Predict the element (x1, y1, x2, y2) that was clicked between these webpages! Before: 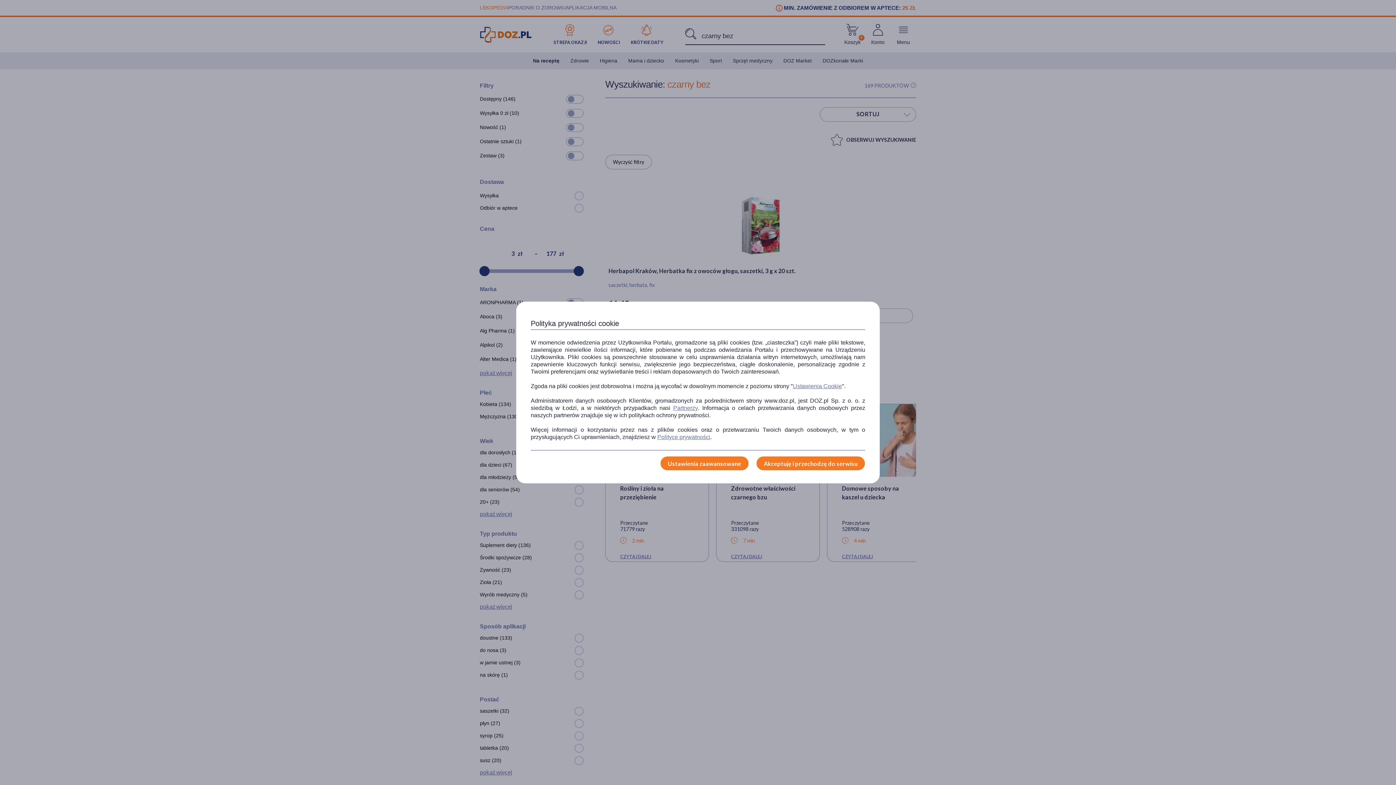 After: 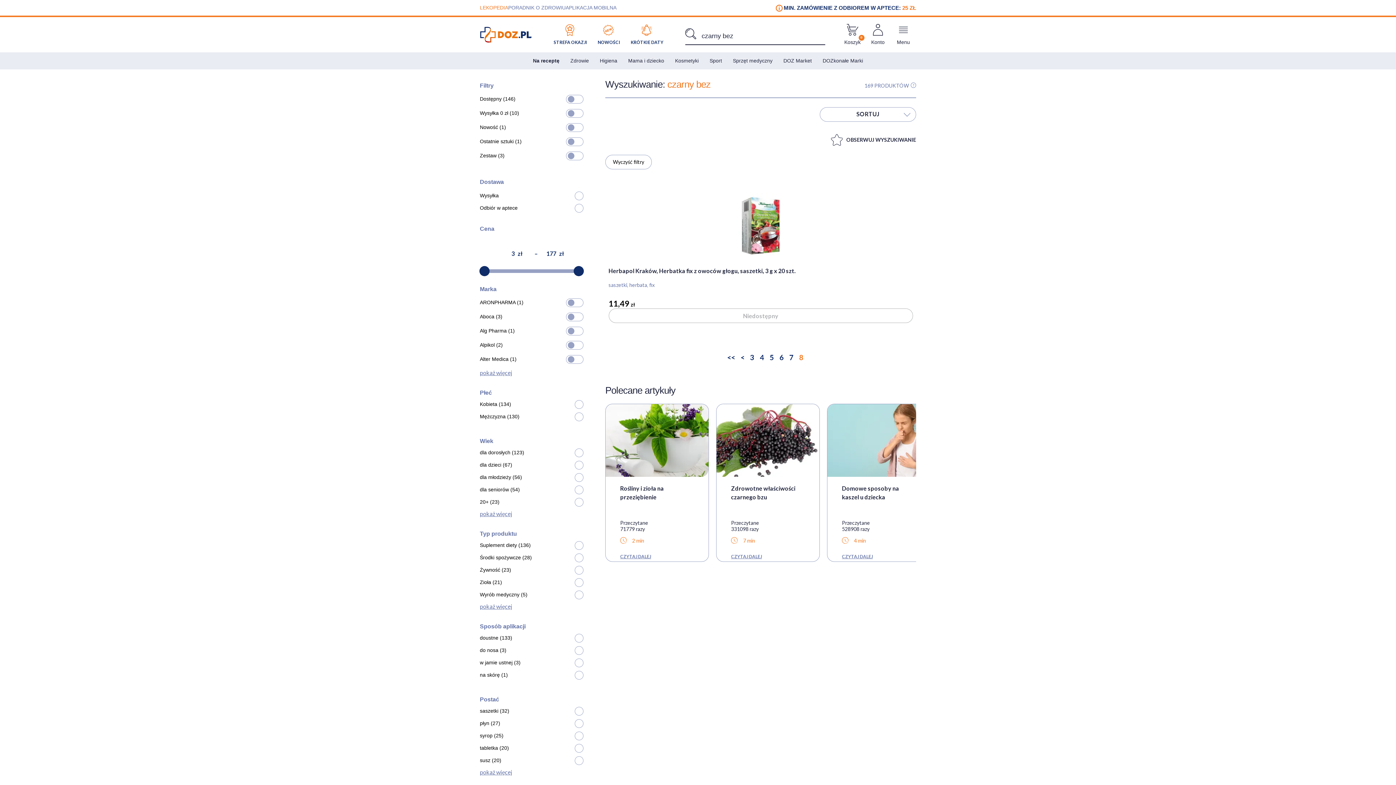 Action: label: Akceptuję i przechodzę do serwisu bbox: (756, 456, 865, 470)